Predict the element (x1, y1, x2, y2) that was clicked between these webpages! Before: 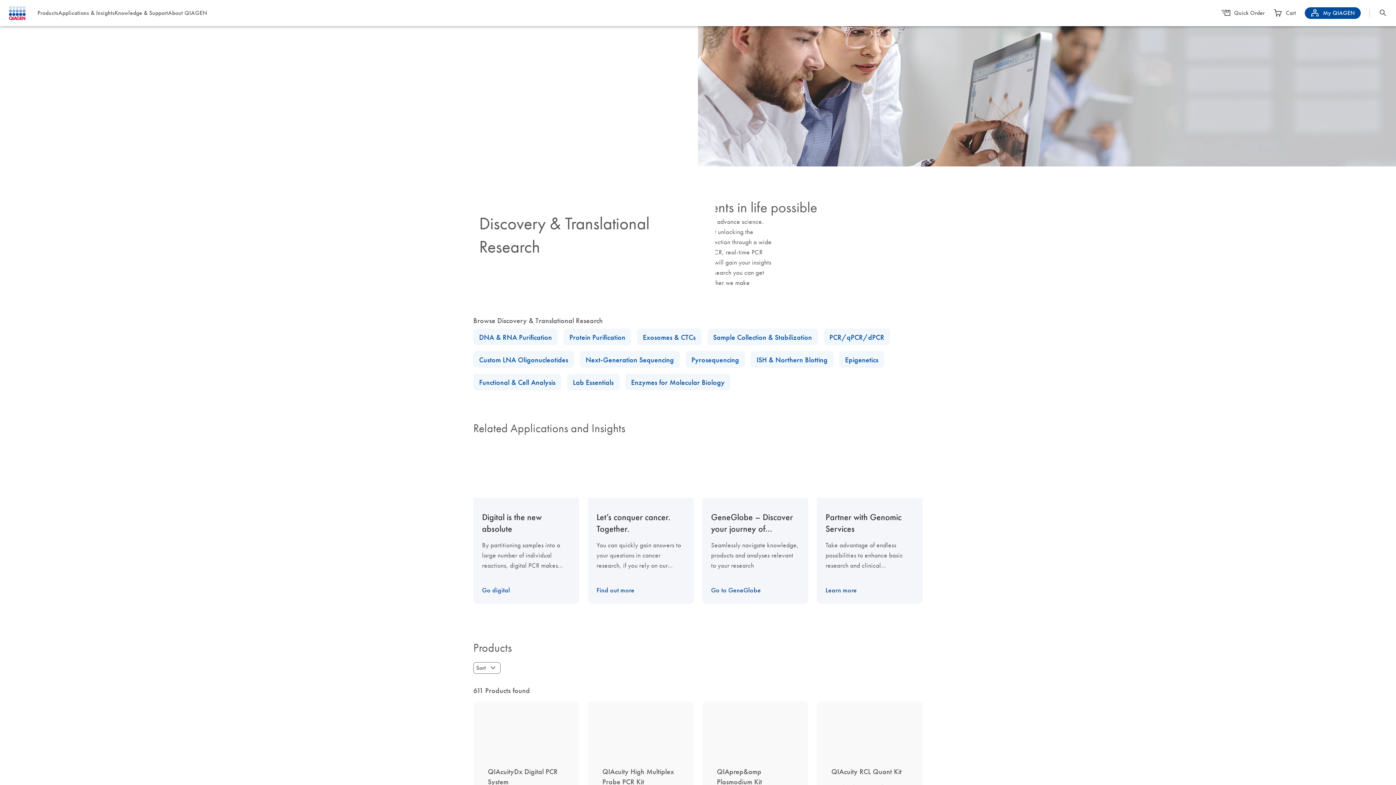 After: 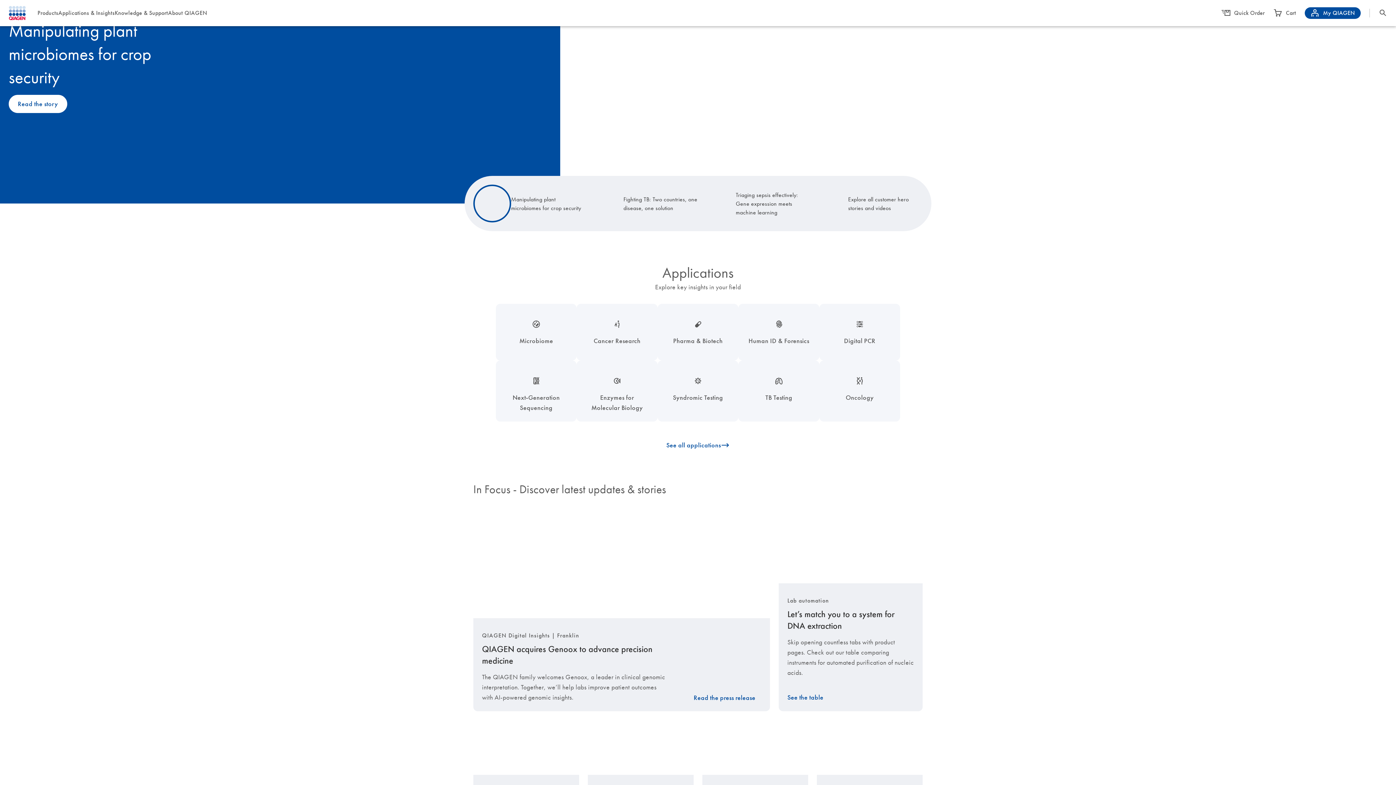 Action: bbox: (8, 5, 25, 20)